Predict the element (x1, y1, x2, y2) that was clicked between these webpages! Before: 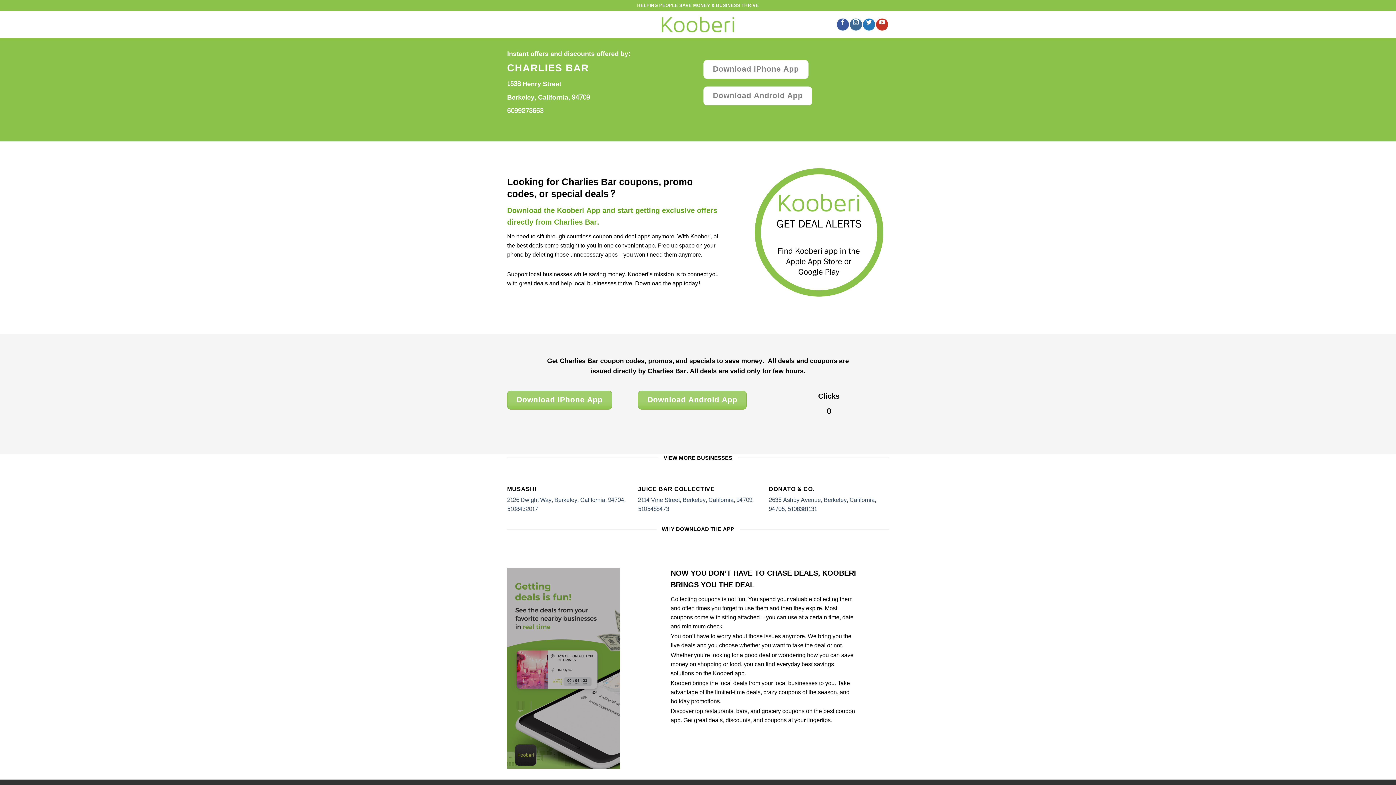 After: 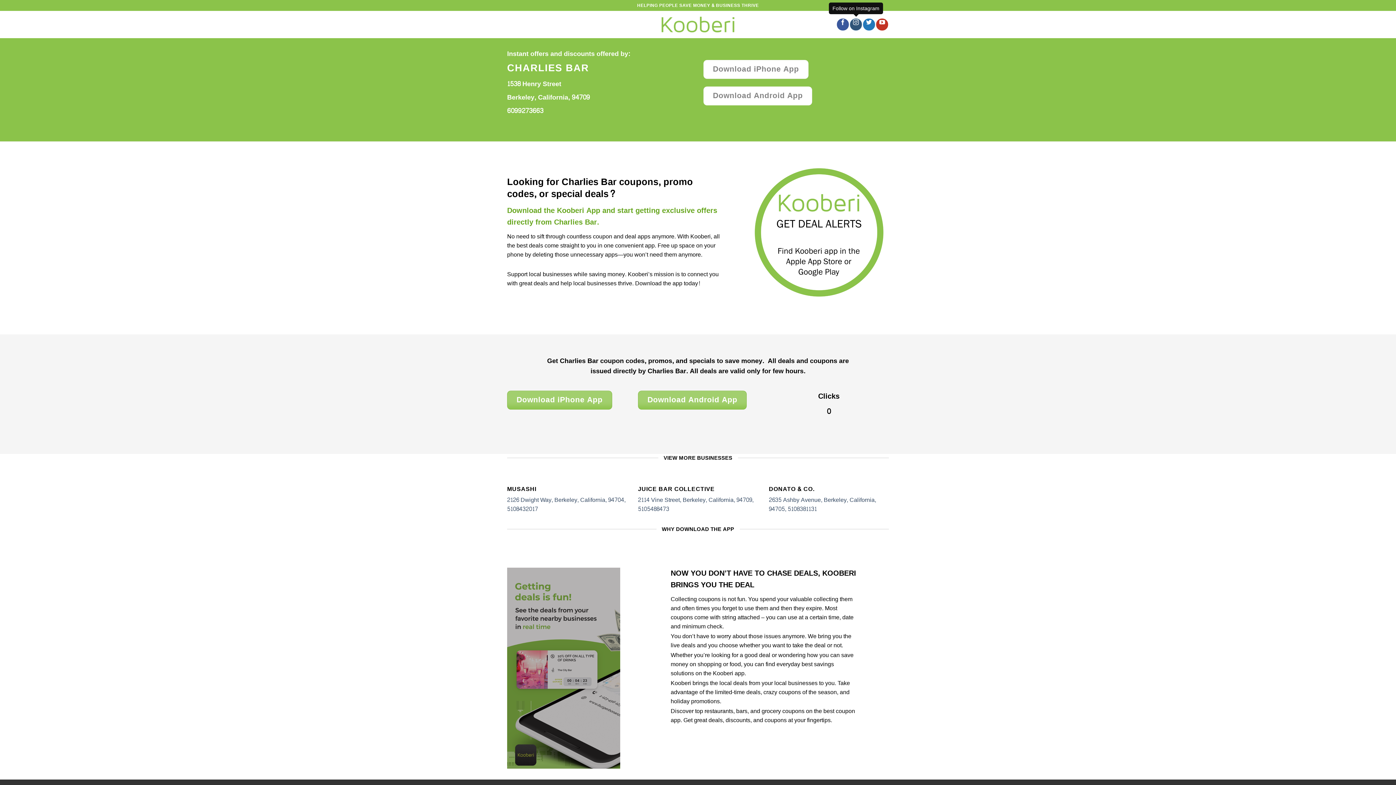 Action: bbox: (850, 18, 862, 30)